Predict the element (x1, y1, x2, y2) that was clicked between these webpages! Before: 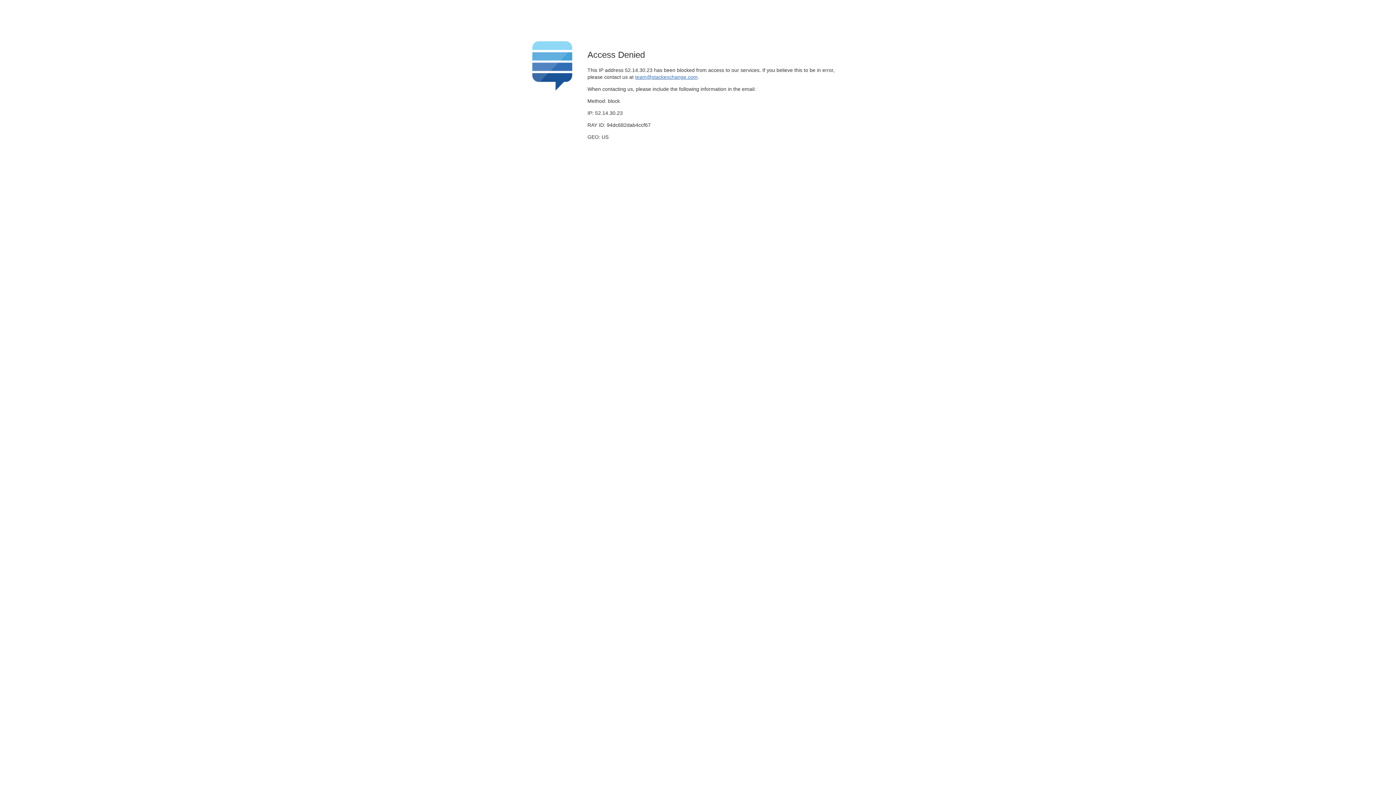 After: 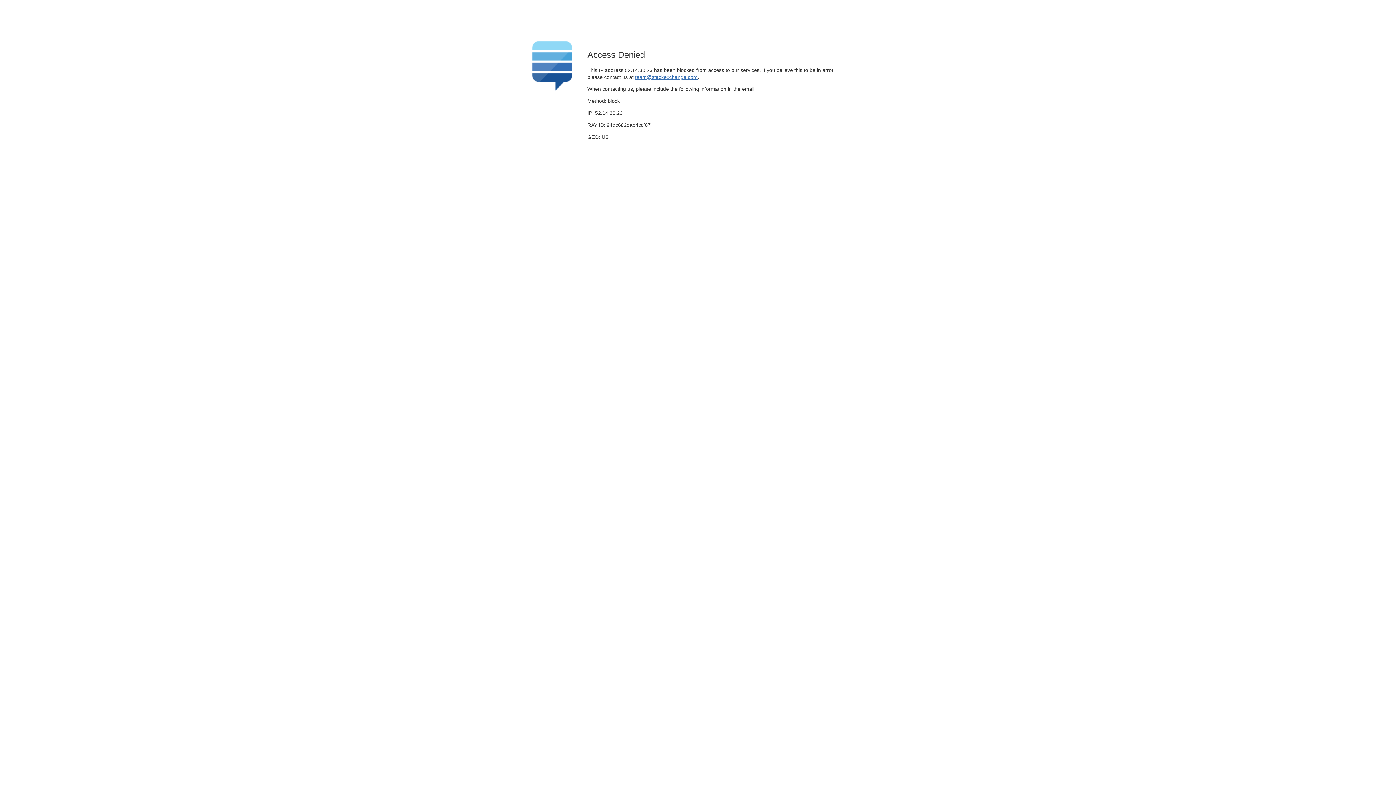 Action: label: team@stackexchange.com bbox: (635, 74, 697, 79)